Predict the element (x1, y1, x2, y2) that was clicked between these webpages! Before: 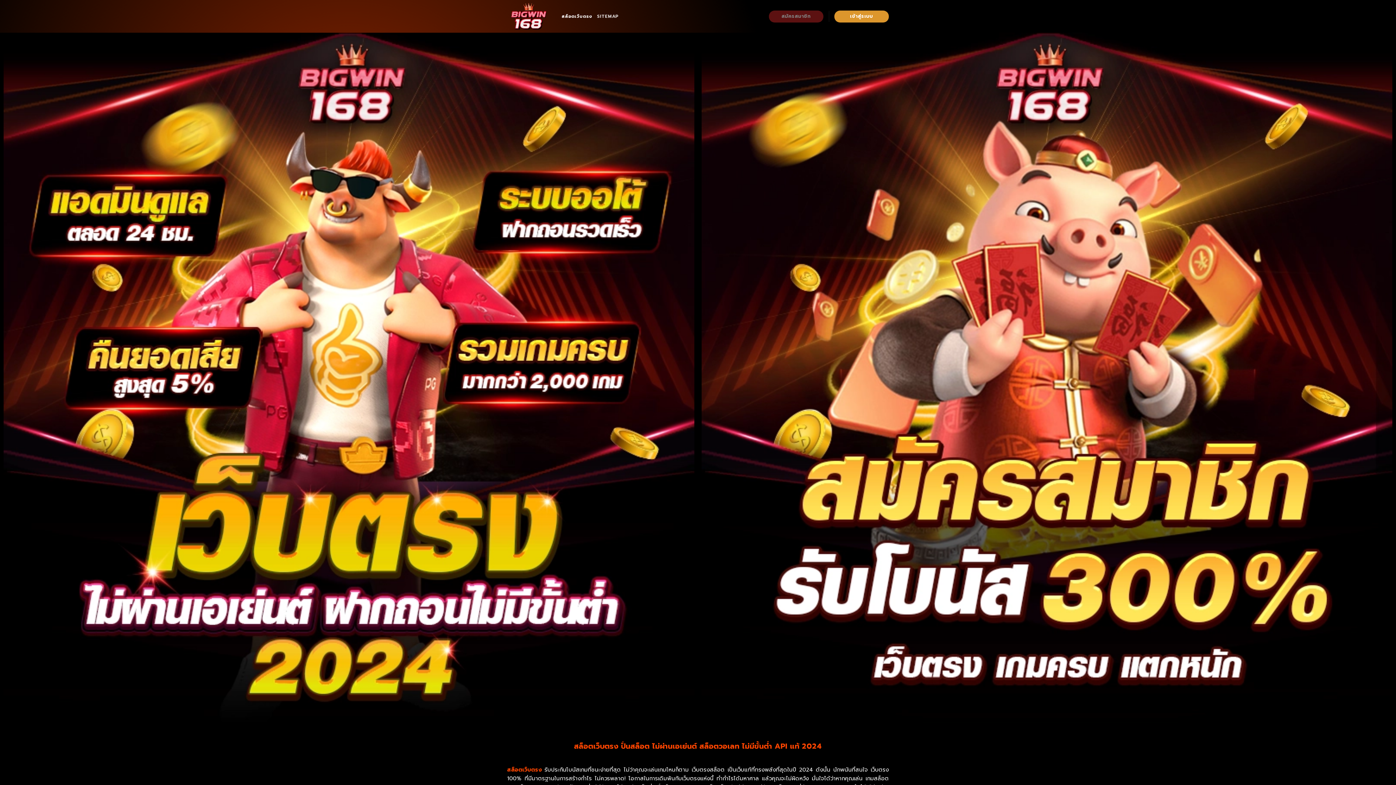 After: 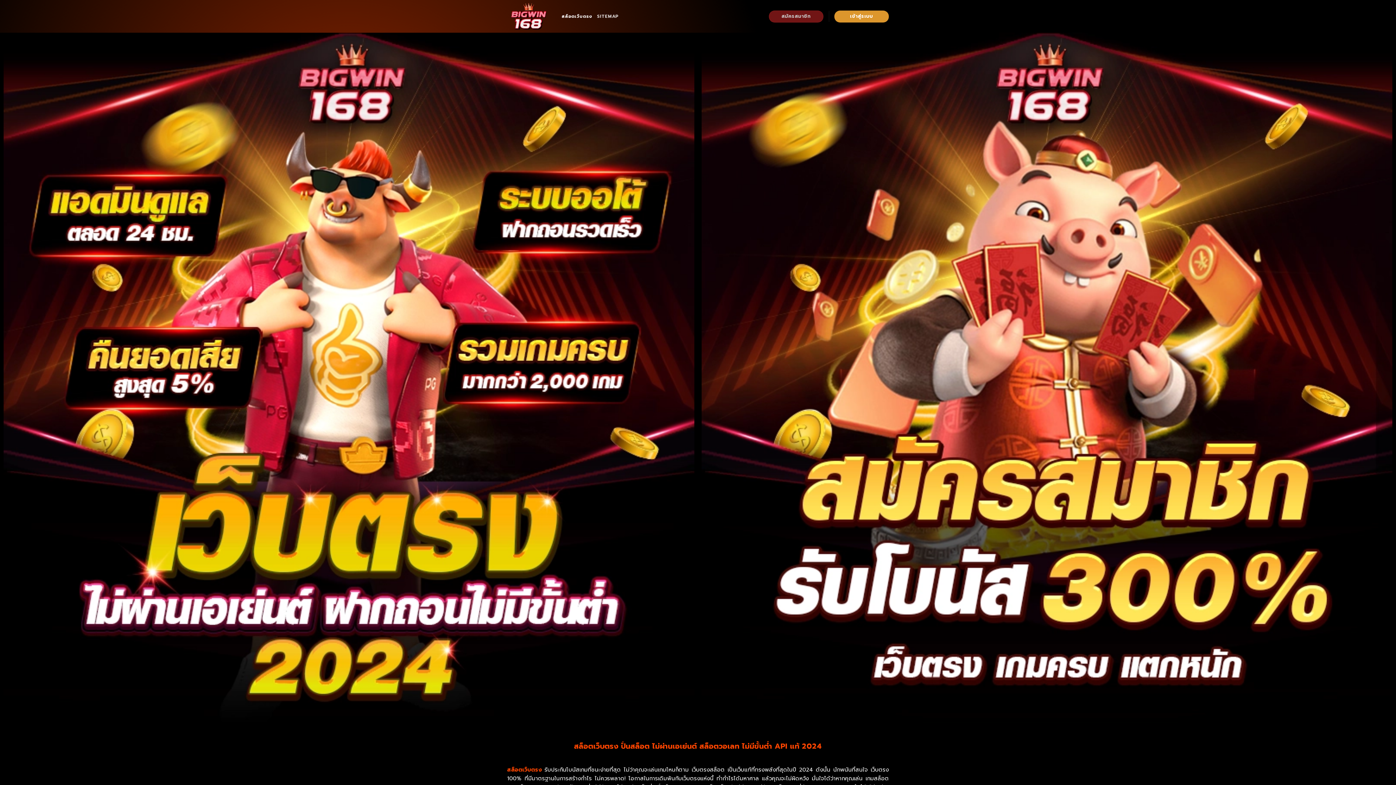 Action: label: สมัครสมาชิก bbox: (769, 10, 823, 22)